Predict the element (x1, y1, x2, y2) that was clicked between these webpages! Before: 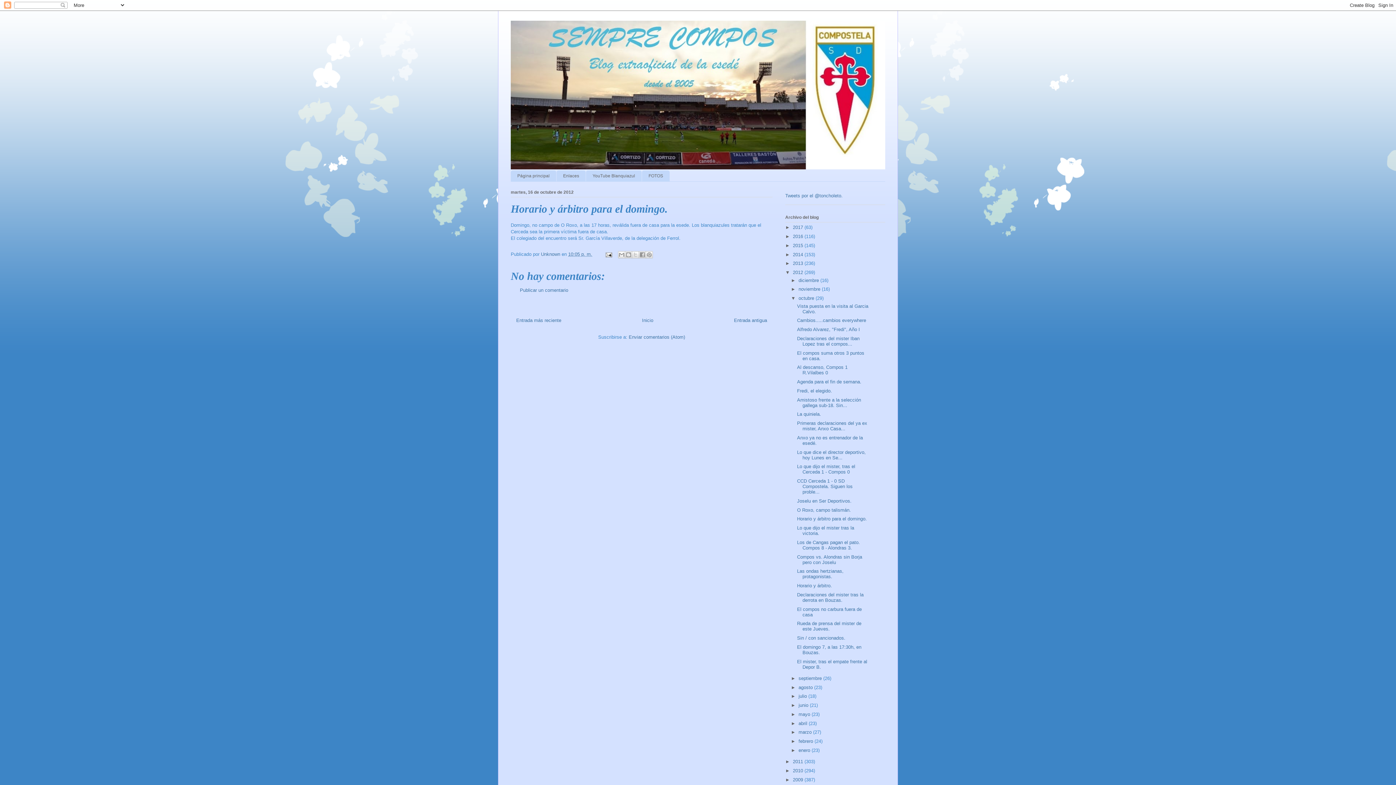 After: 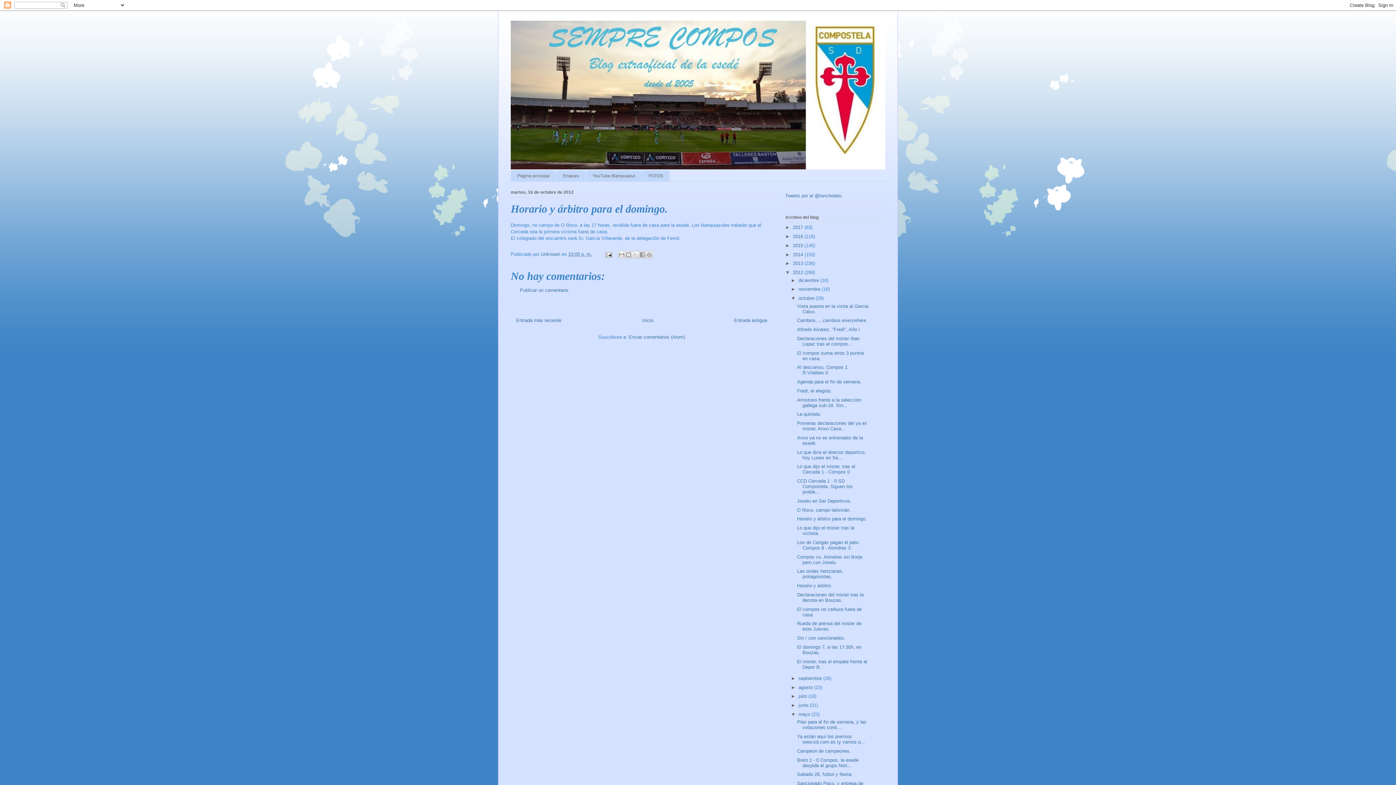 Action: bbox: (791, 711, 798, 717) label: ►  